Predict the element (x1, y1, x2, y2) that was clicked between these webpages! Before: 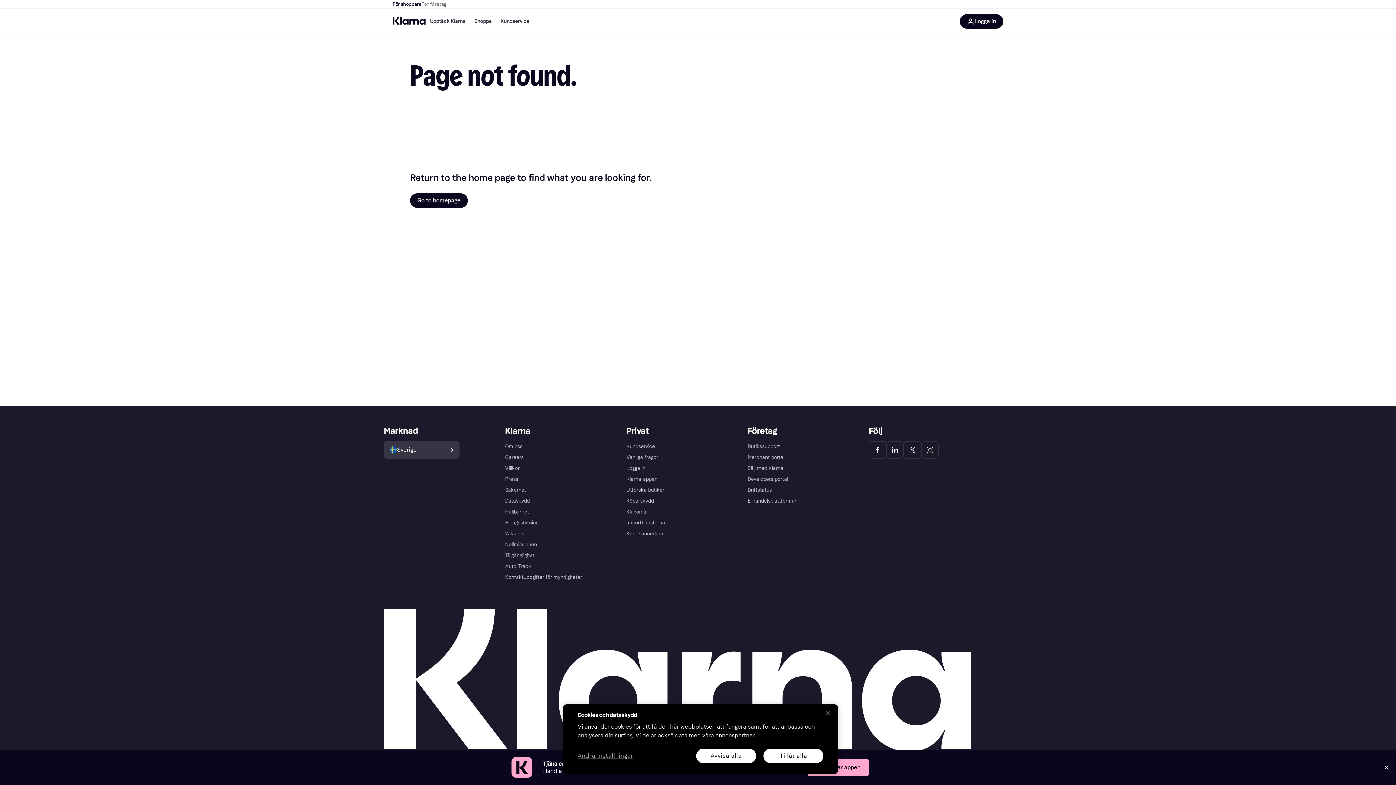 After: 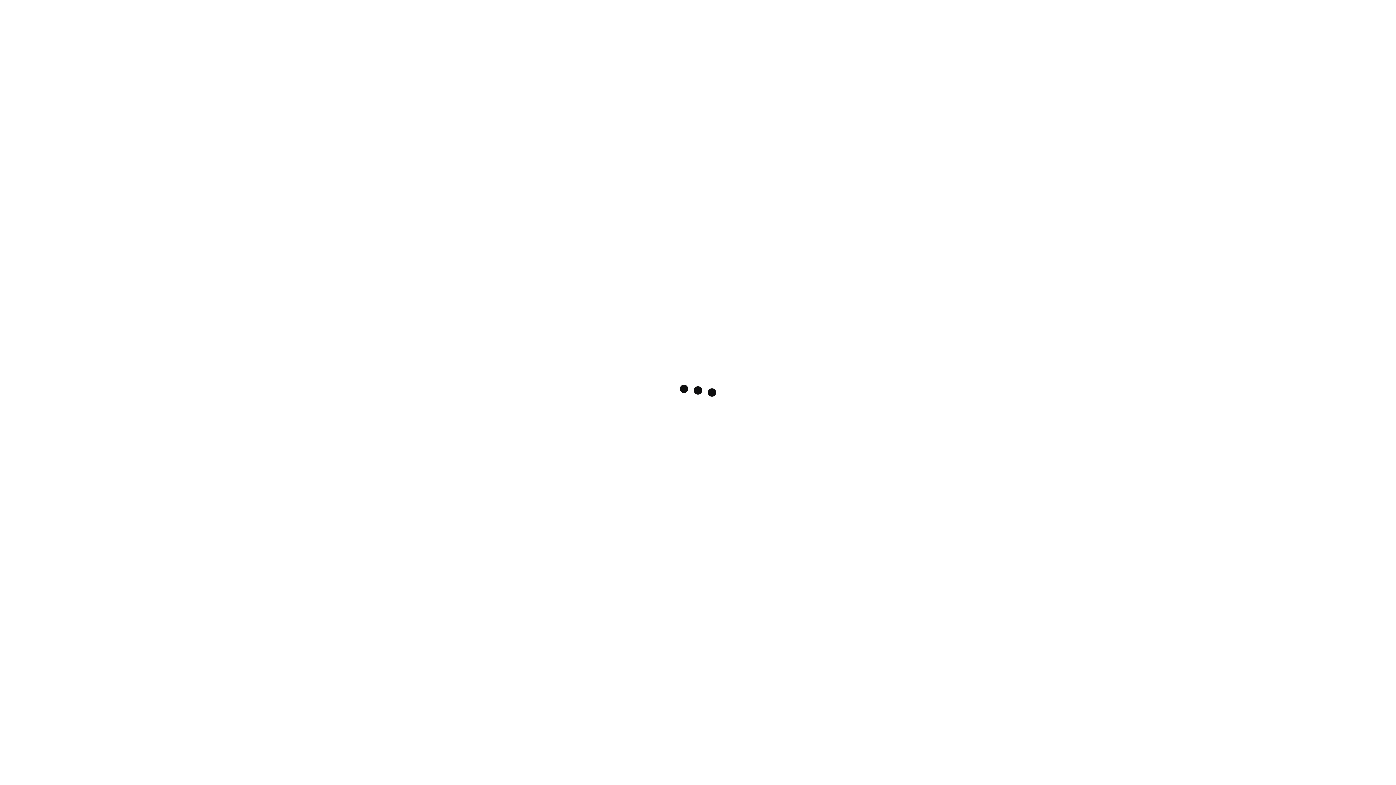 Action: bbox: (960, 14, 1003, 28) label: Logga in